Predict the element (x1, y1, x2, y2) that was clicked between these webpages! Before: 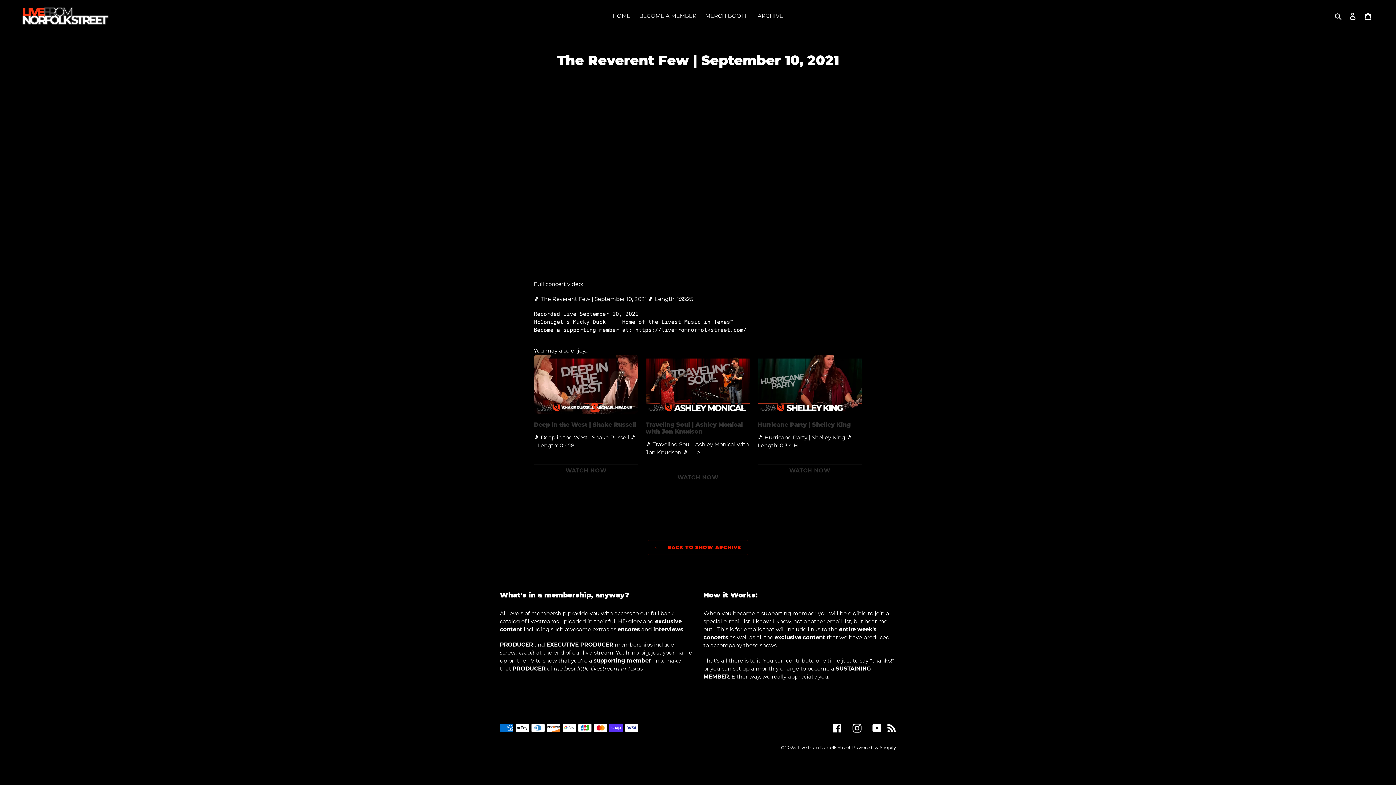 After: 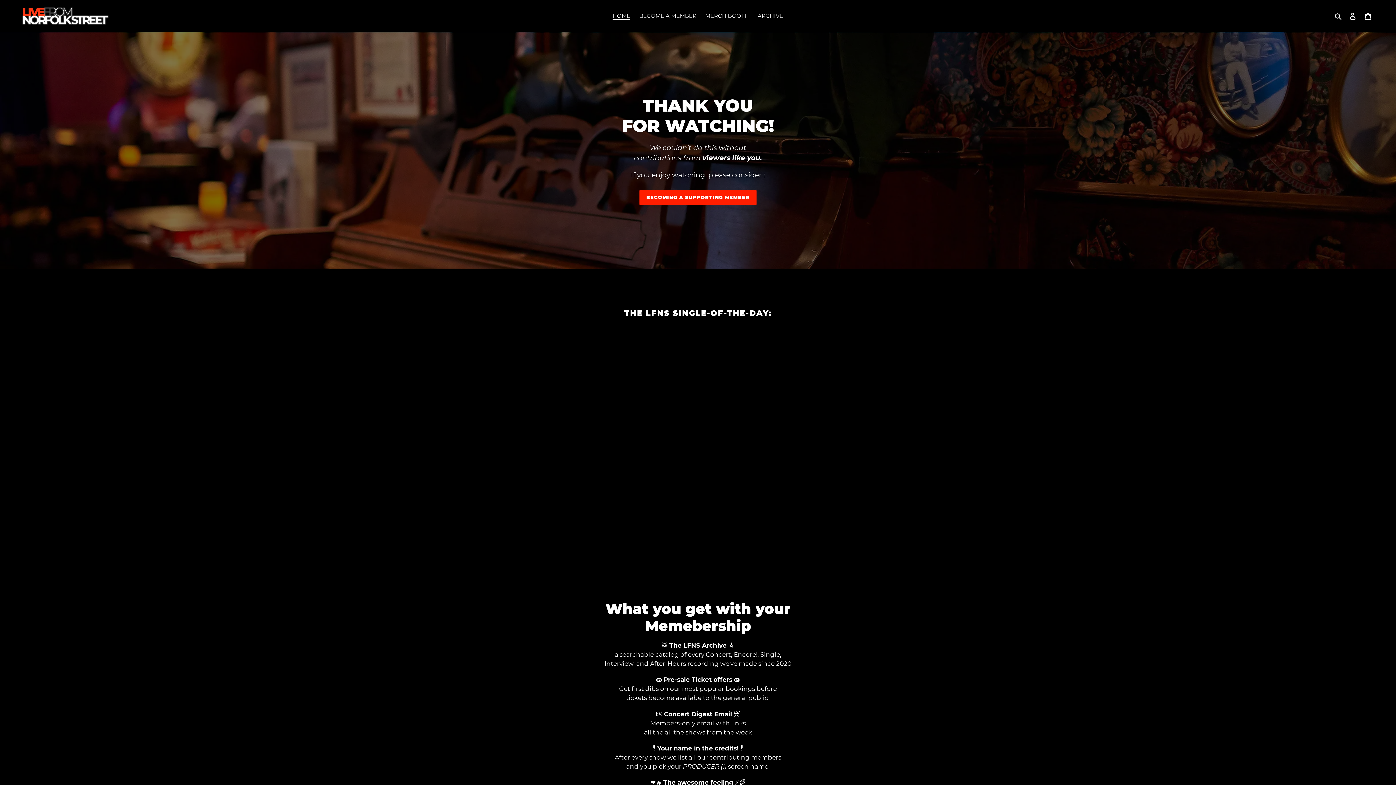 Action: bbox: (20, 5, 358, 26)